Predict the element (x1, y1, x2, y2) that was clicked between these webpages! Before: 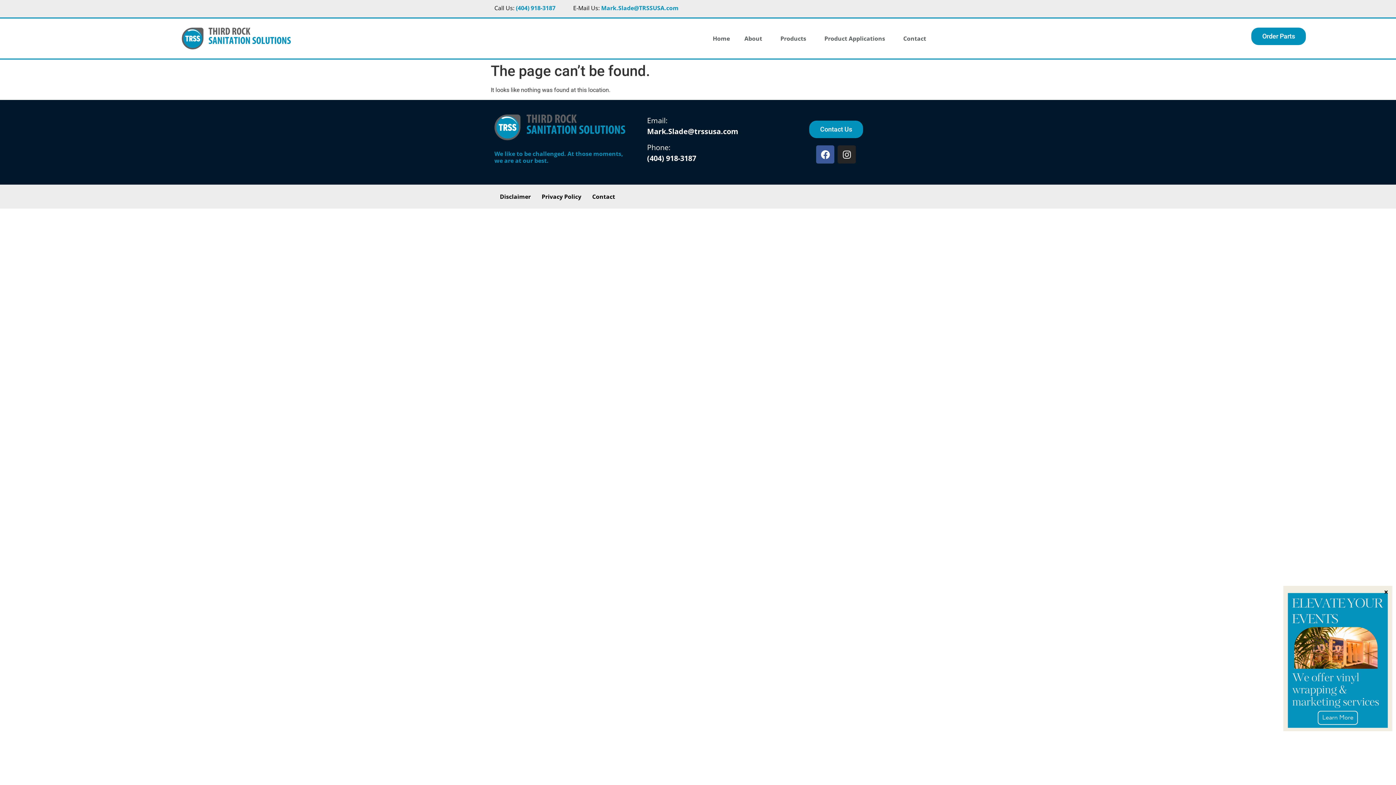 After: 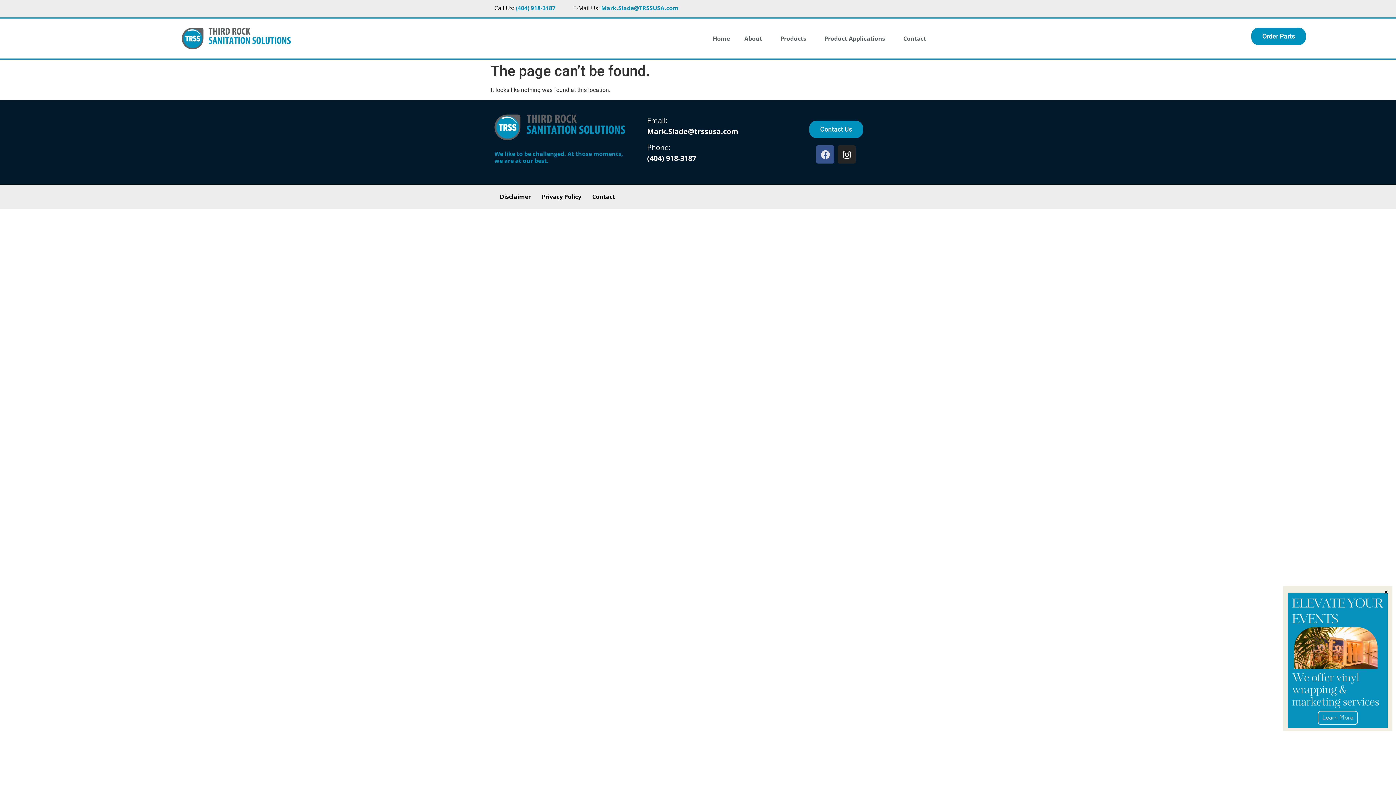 Action: label: Facebook bbox: (816, 145, 834, 163)